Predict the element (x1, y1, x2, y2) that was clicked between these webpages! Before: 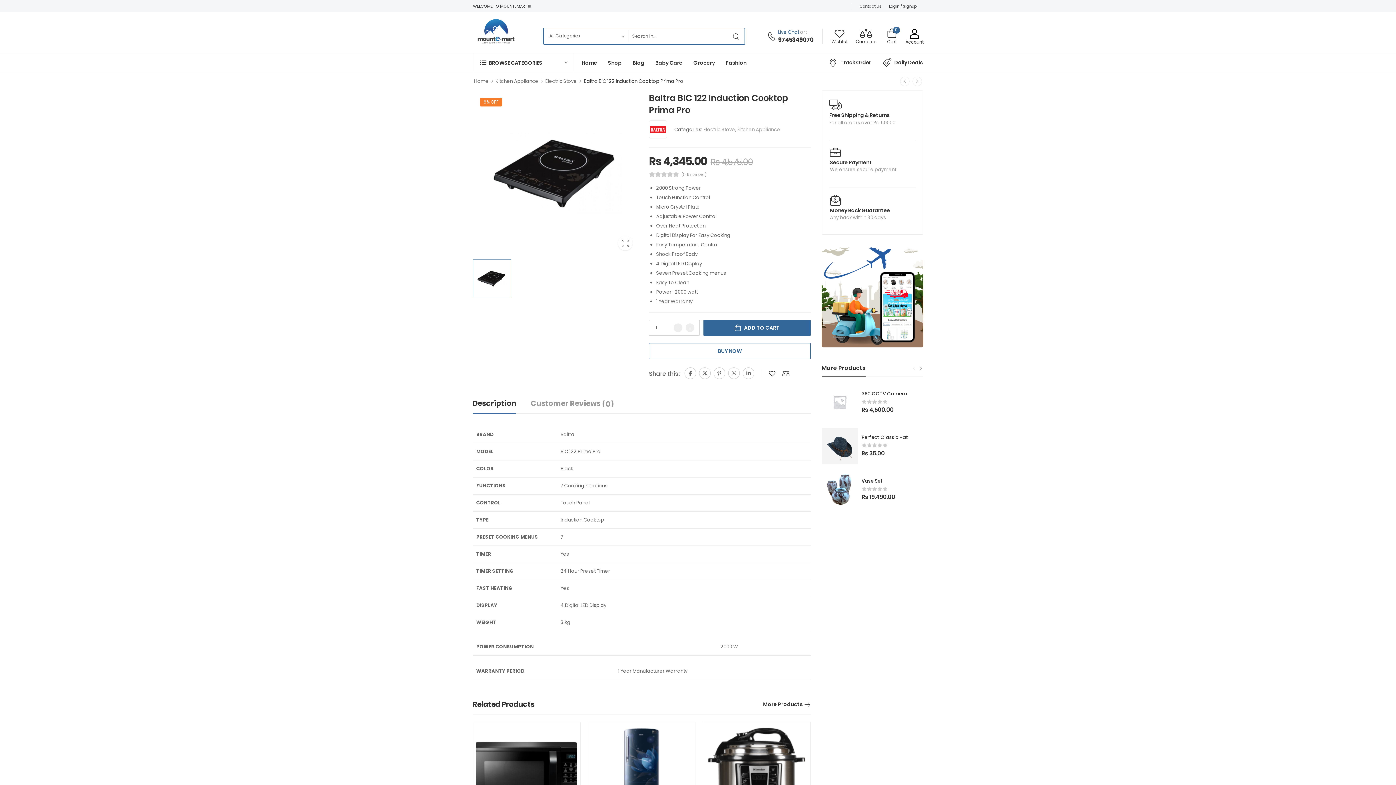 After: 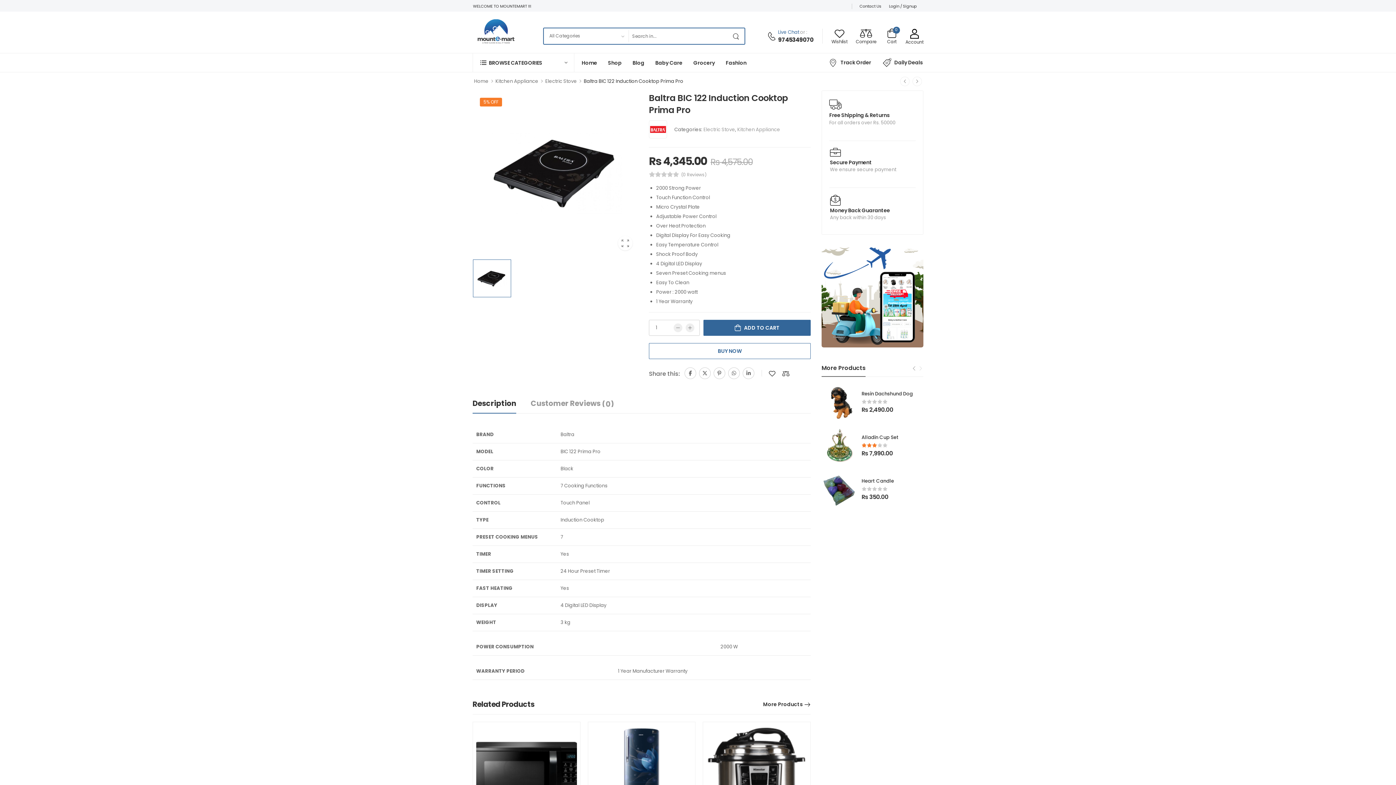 Action: label: Next bbox: (917, 362, 923, 374)